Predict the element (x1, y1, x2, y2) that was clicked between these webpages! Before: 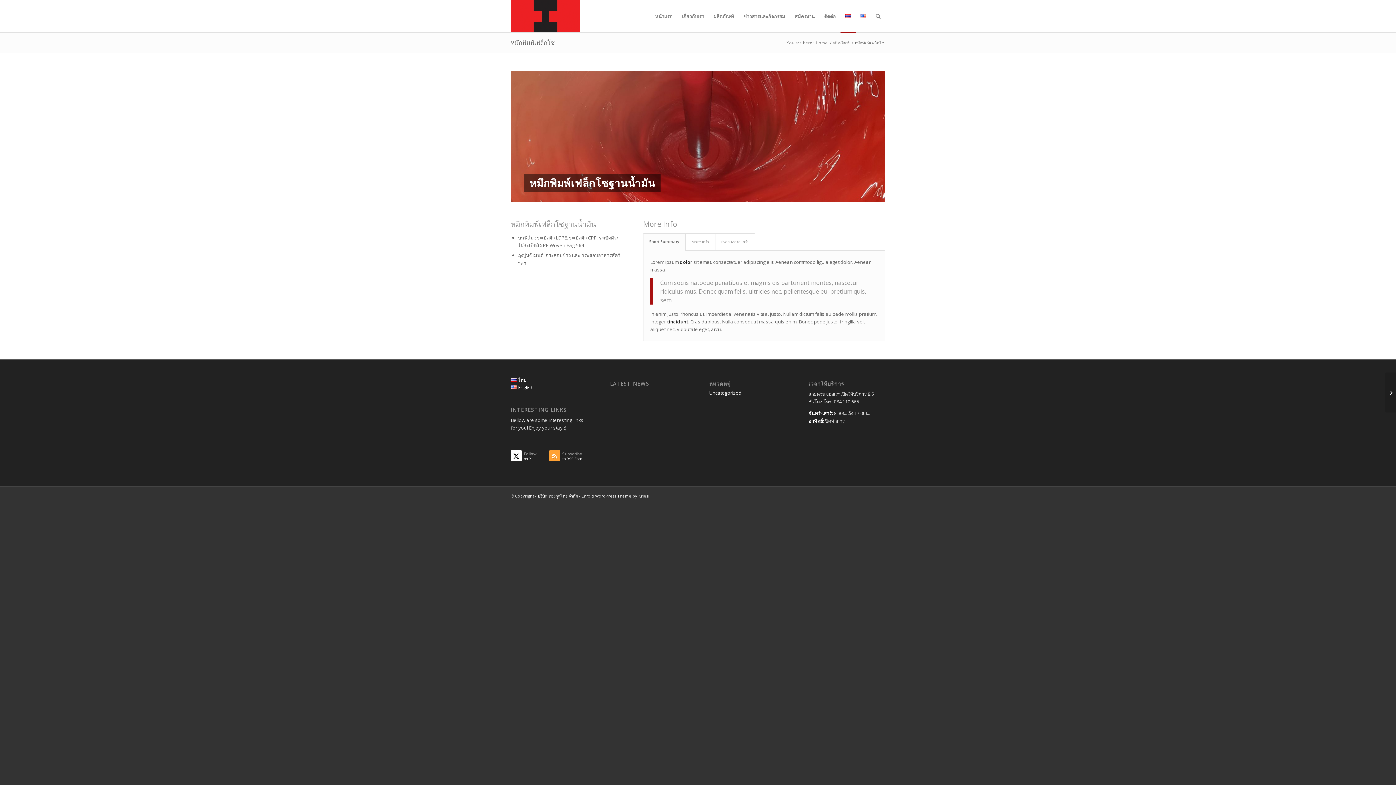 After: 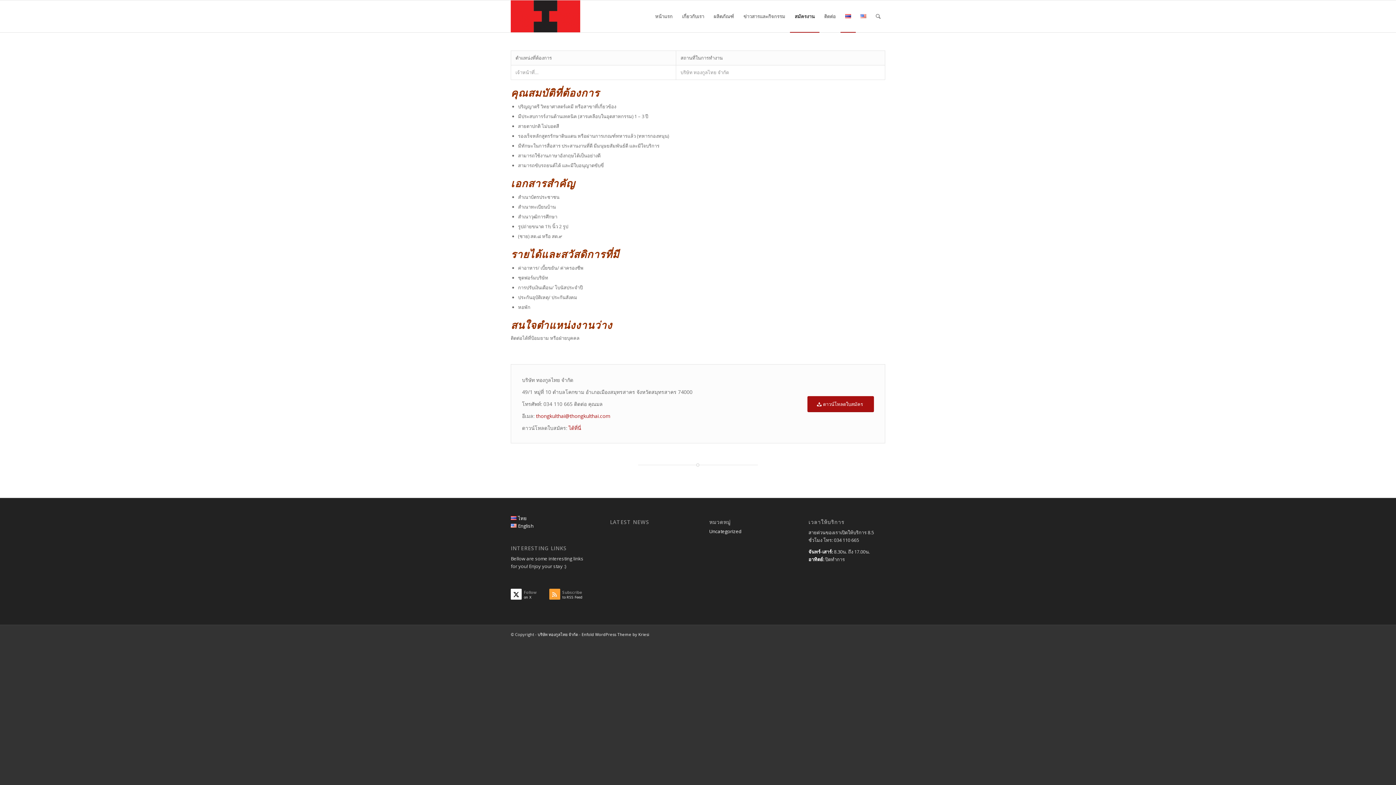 Action: label: สมัครงาน bbox: (790, 0, 819, 32)